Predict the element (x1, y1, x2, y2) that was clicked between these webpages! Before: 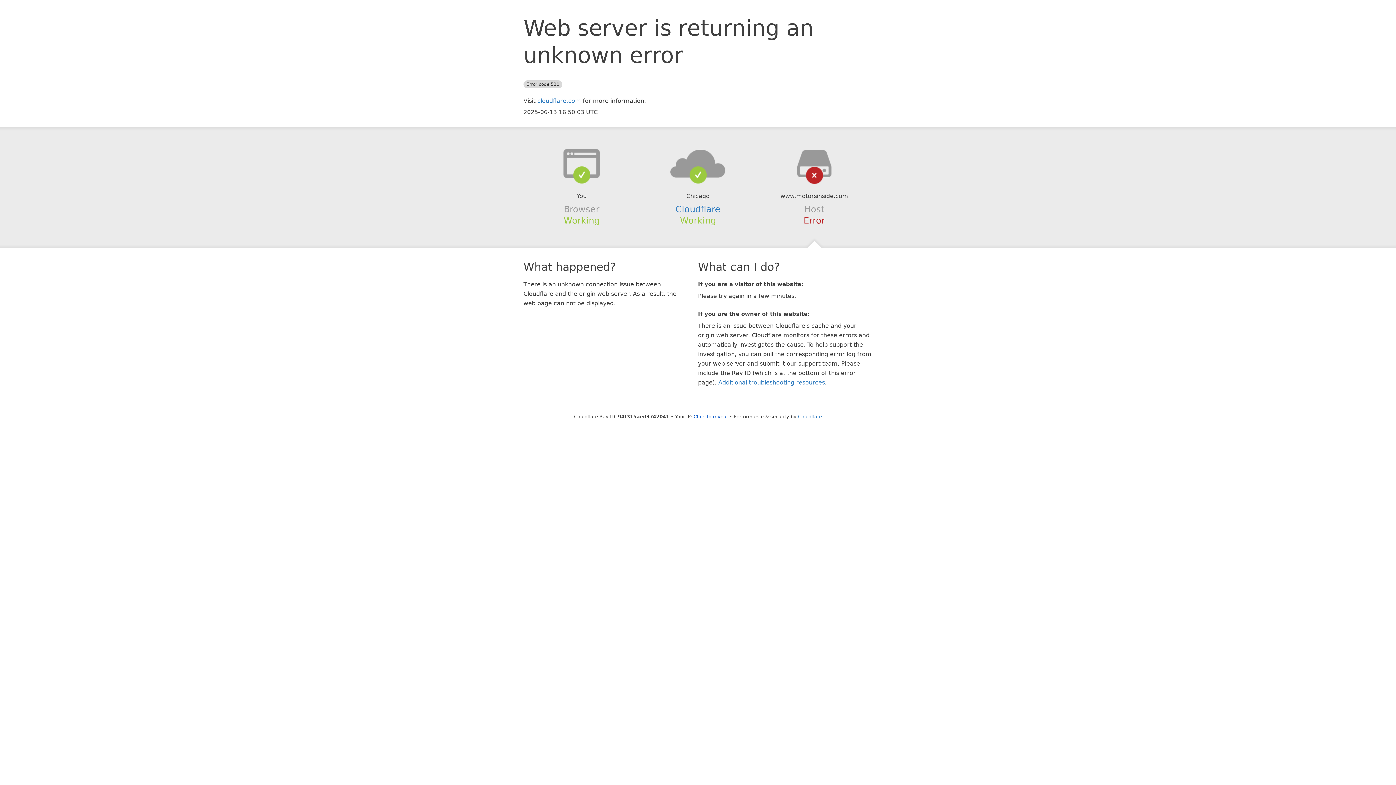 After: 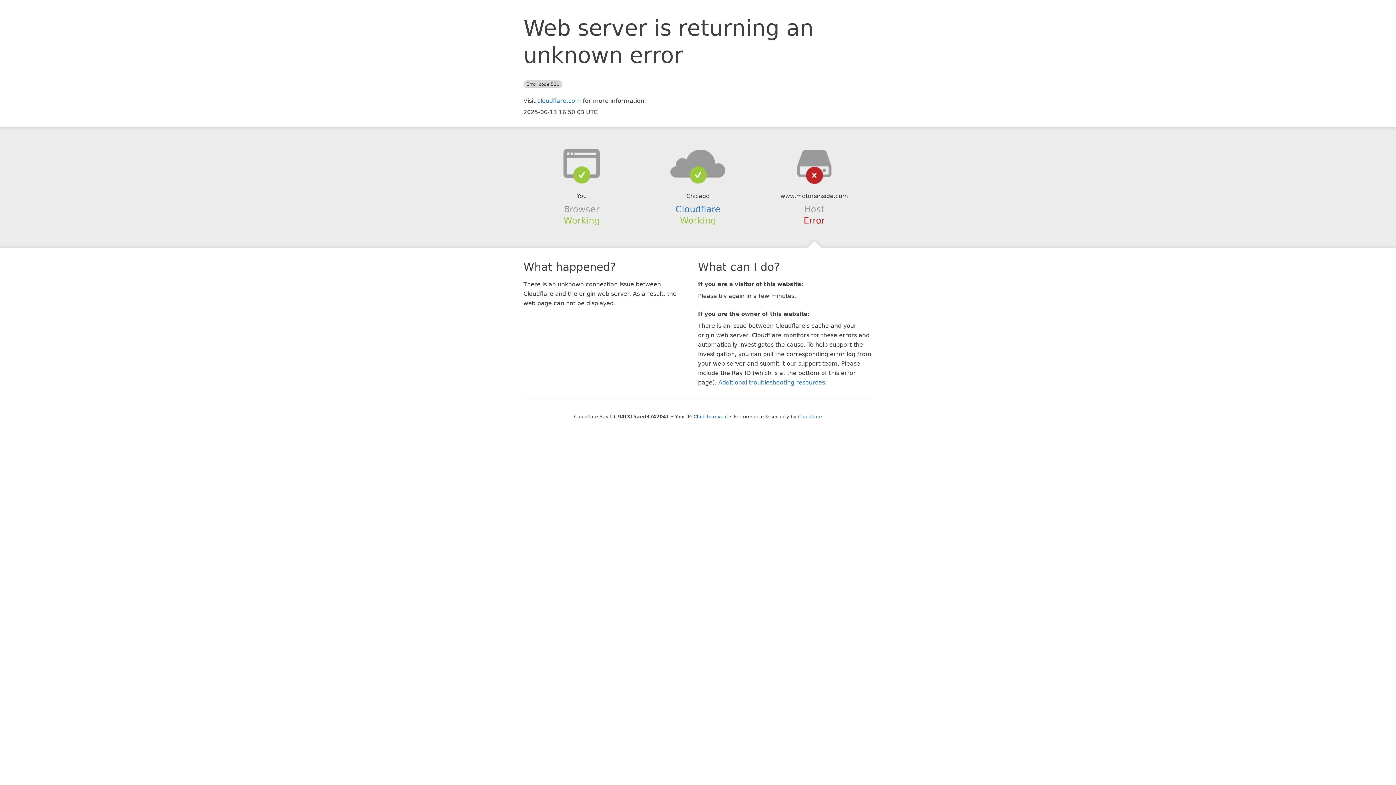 Action: bbox: (639, 148, 756, 178)